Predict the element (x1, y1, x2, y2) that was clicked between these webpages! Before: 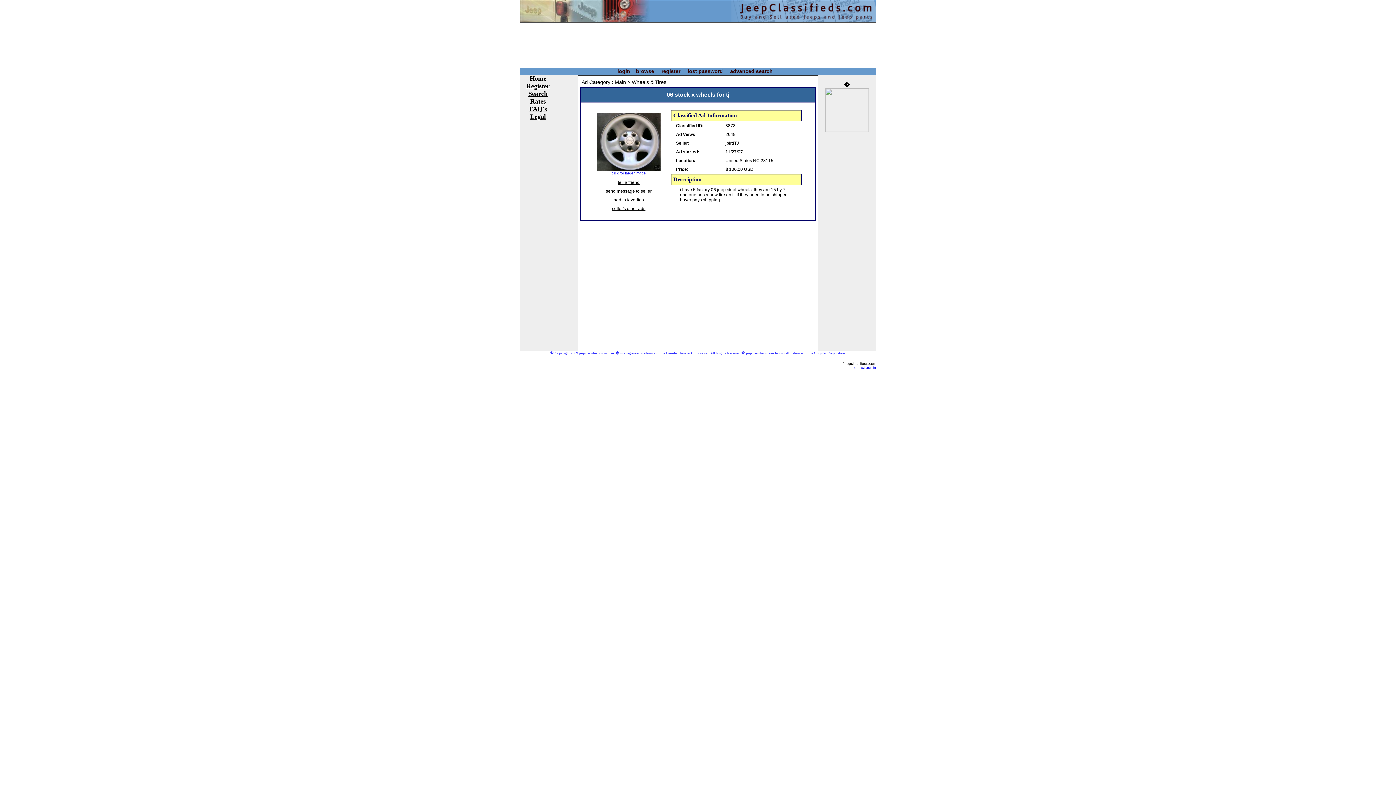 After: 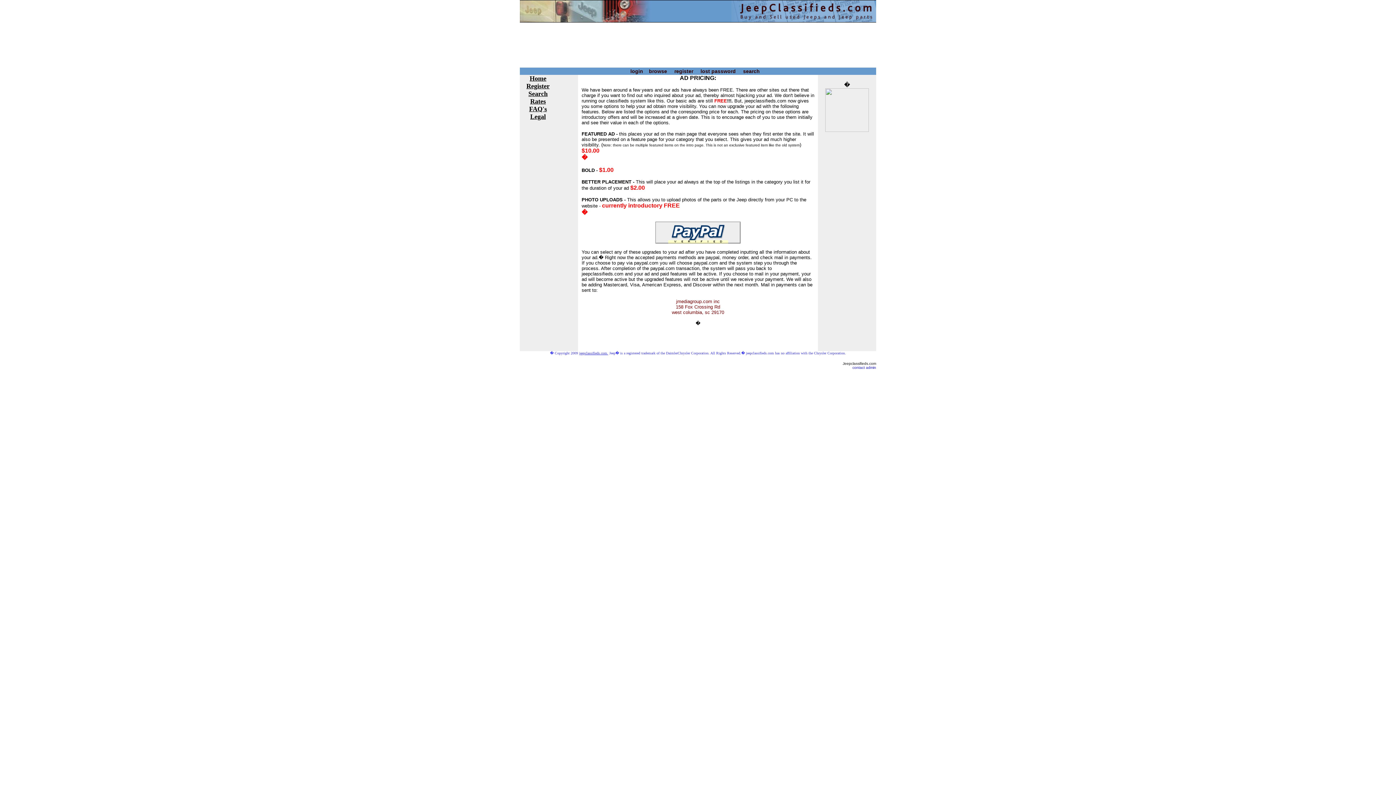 Action: bbox: (530, 98, 546, 104) label: Rates